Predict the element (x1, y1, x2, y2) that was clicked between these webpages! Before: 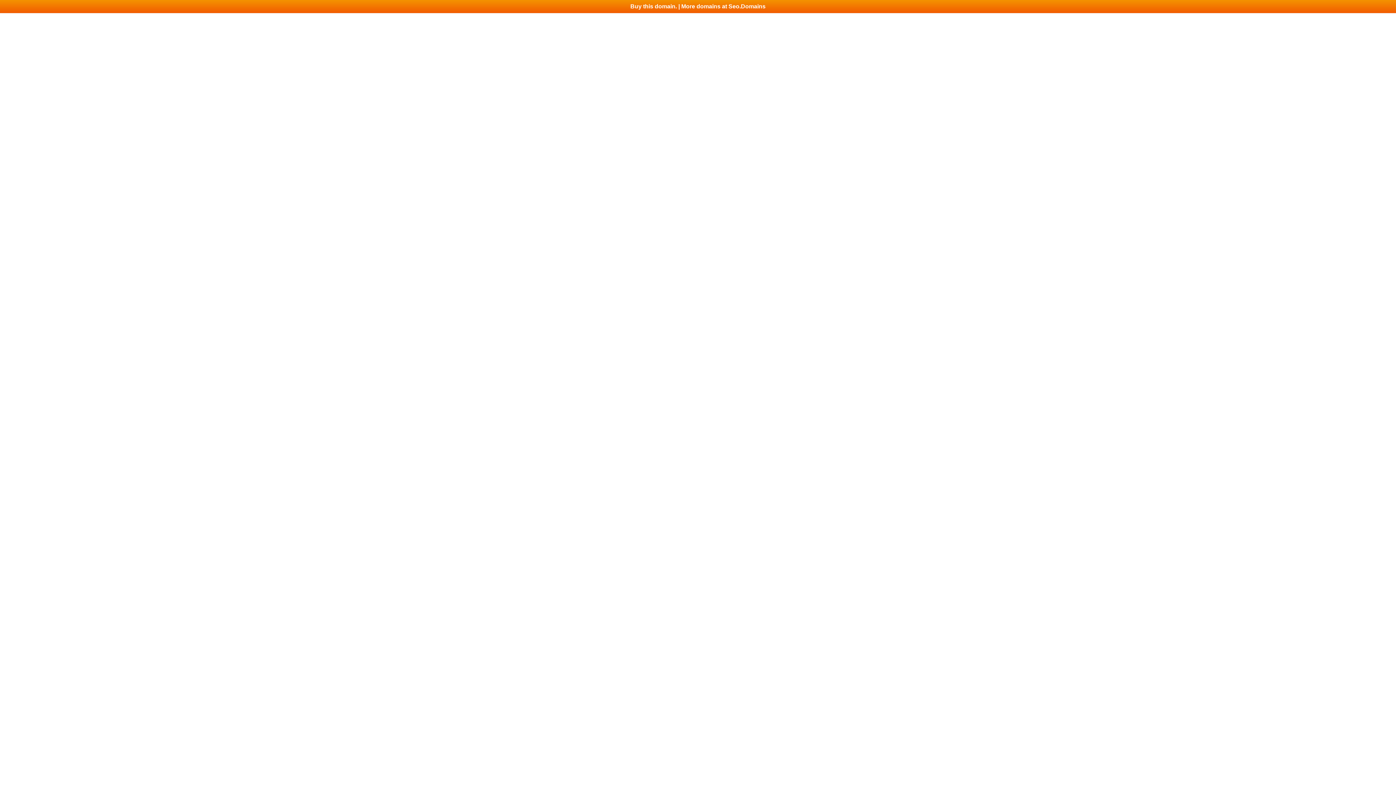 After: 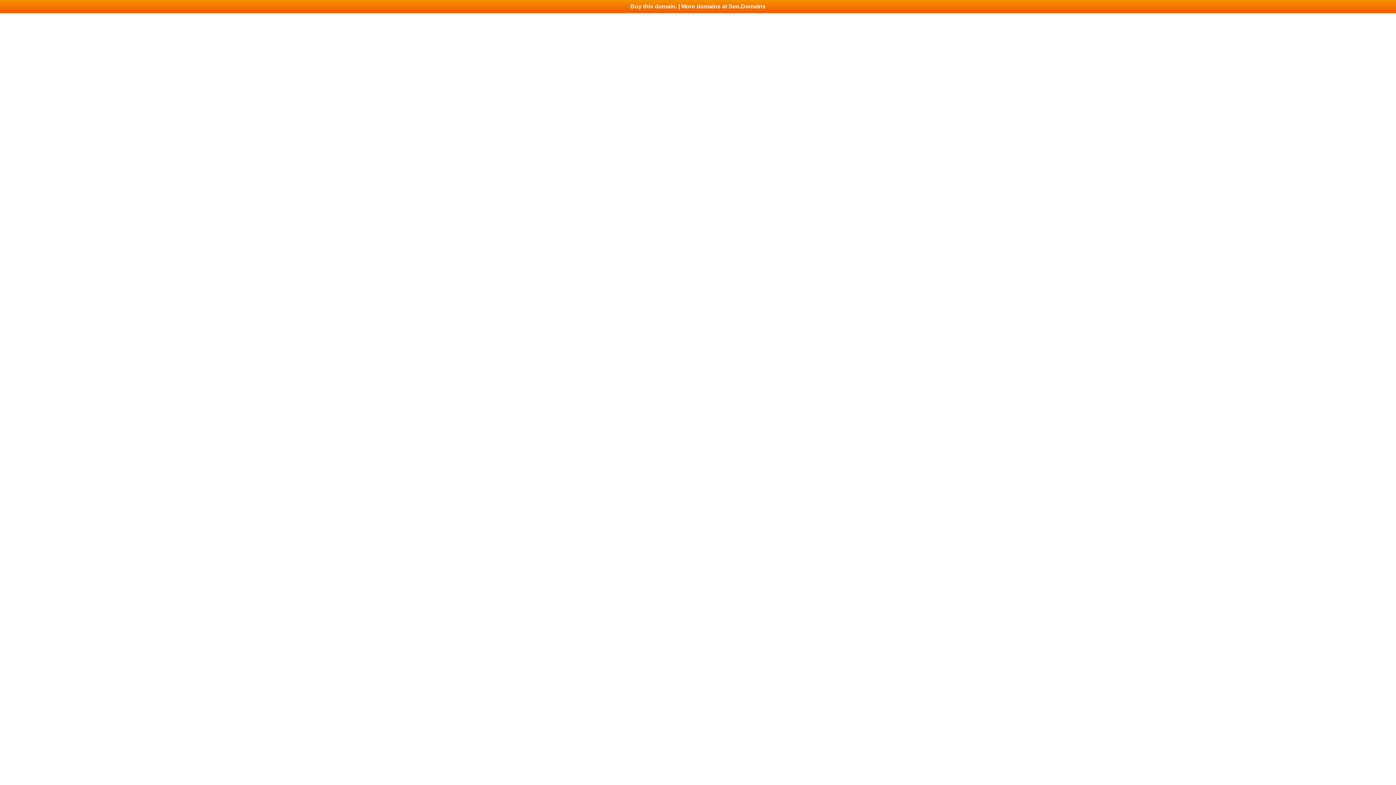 Action: label: Buy this domain. | More domains at Seo.Domains bbox: (0, 0, 1396, 13)